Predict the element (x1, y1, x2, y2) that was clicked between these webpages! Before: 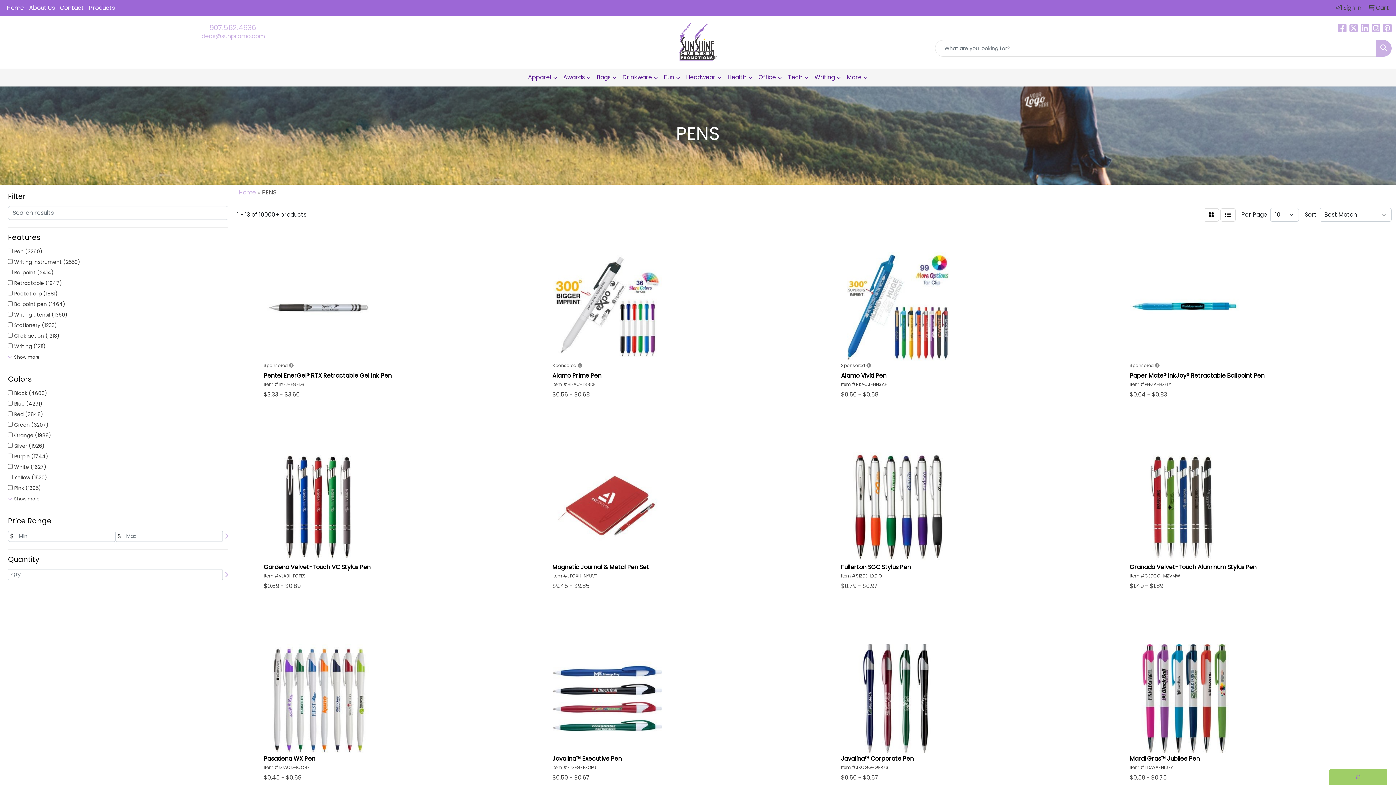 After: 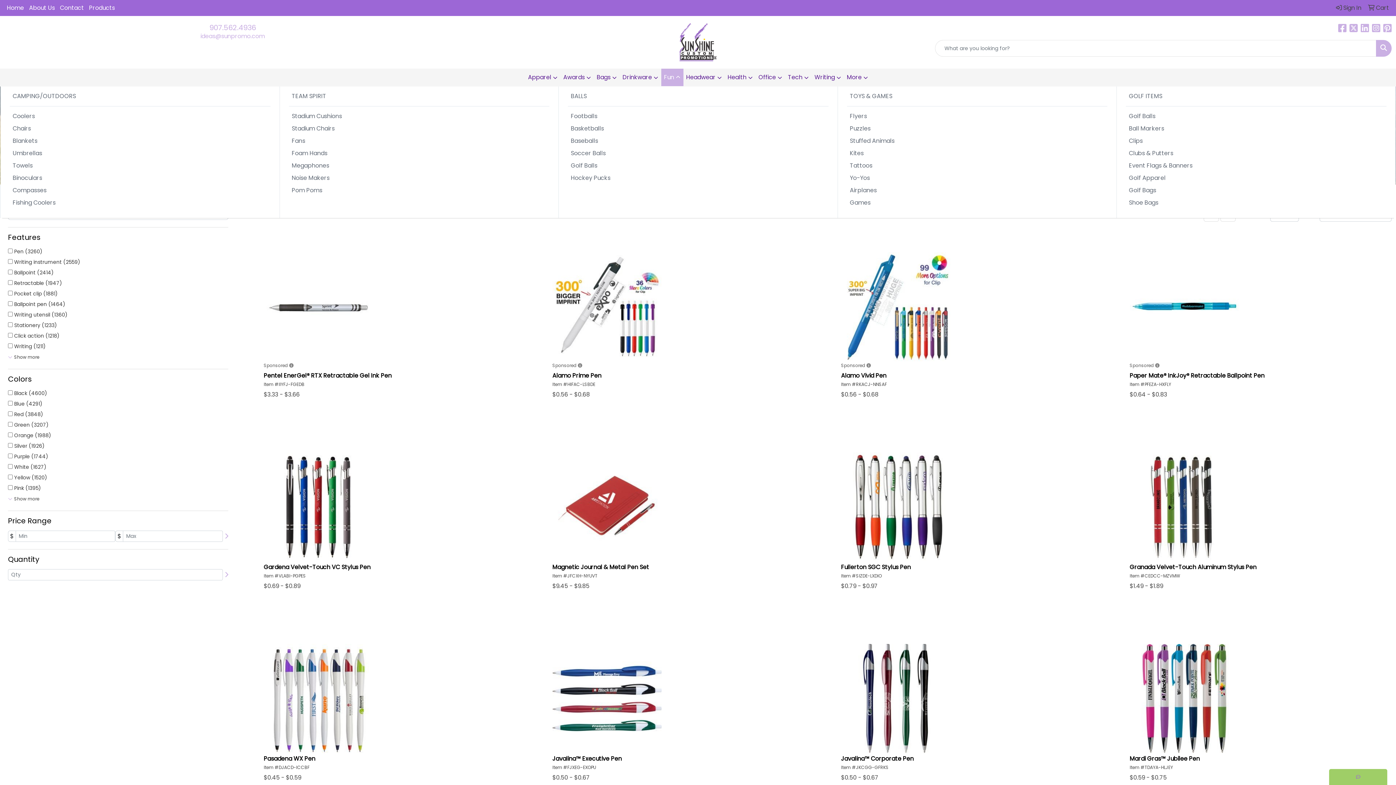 Action: label: Fun bbox: (661, 68, 683, 86)